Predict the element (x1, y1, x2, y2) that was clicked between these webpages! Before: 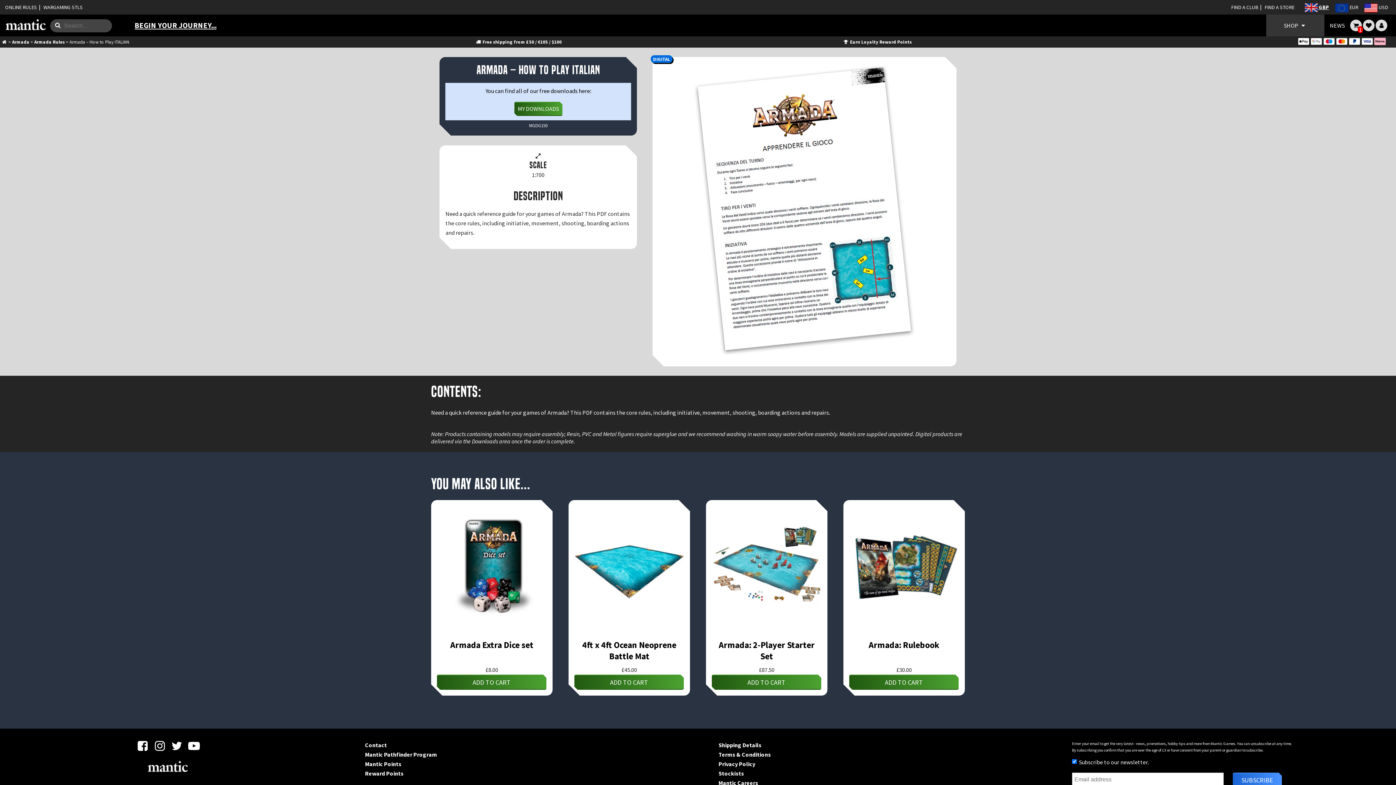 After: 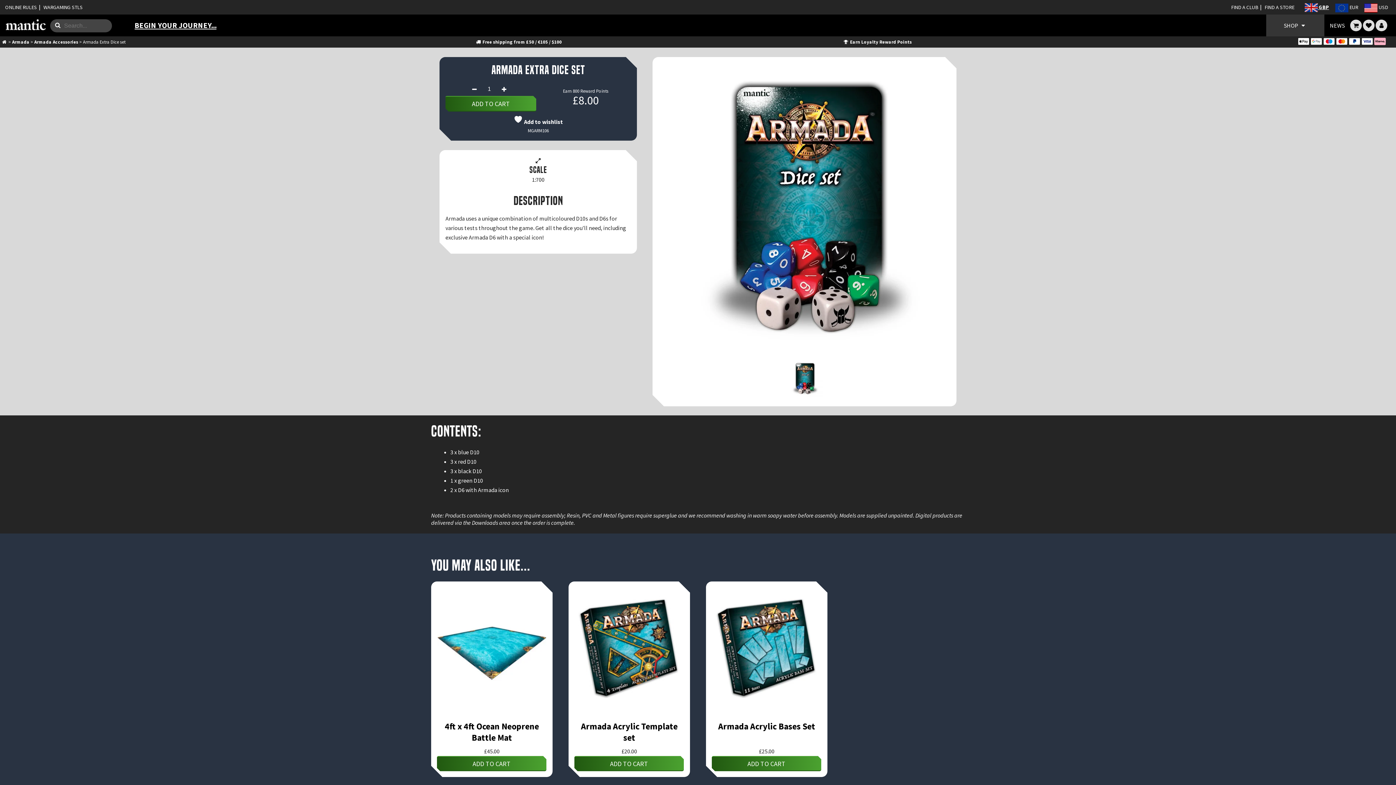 Action: label: Armada Extra Dice set bbox: (450, 639, 533, 650)